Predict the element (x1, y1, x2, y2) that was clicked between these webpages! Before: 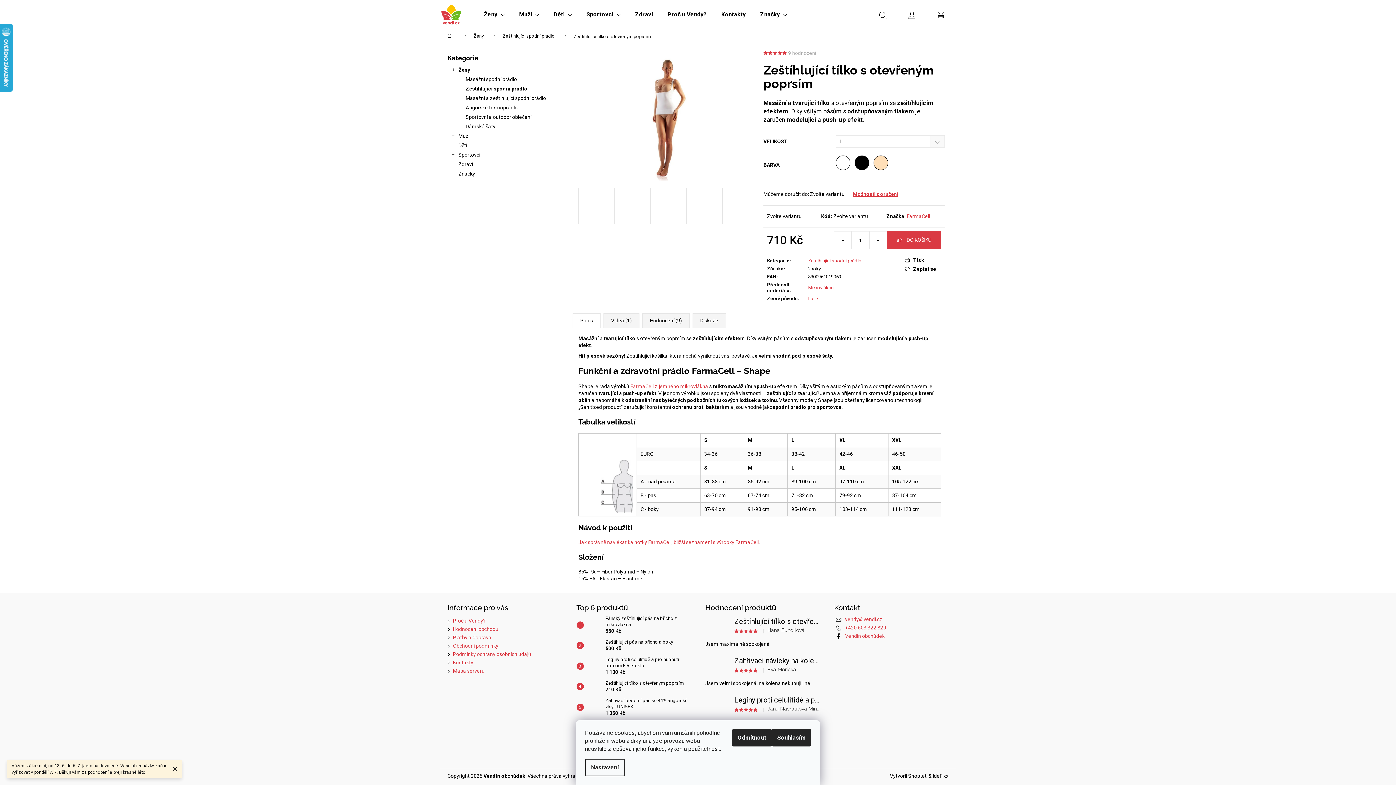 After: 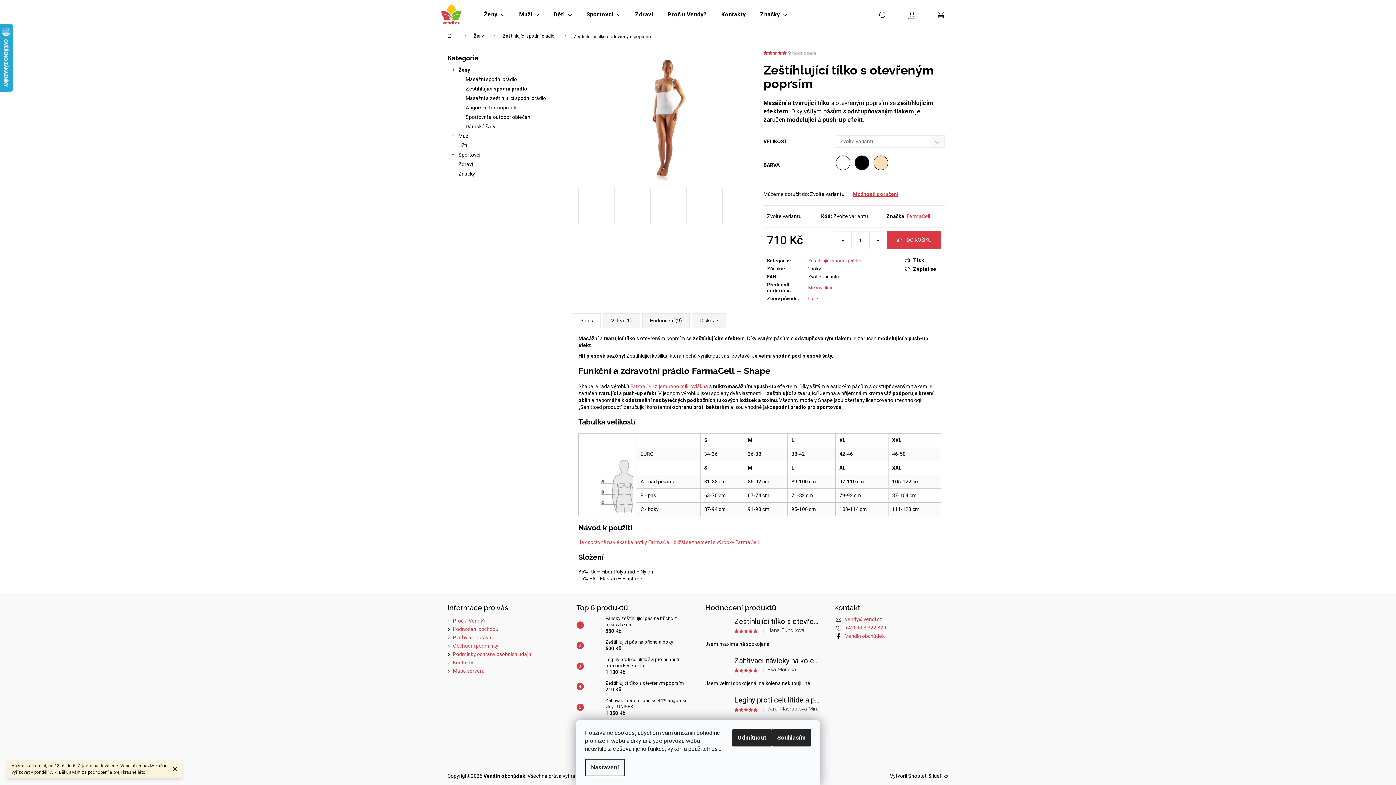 Action: label: Zeštíhlující tílko s otevřeným poprsím
710 Kč bbox: (602, 680, 683, 693)